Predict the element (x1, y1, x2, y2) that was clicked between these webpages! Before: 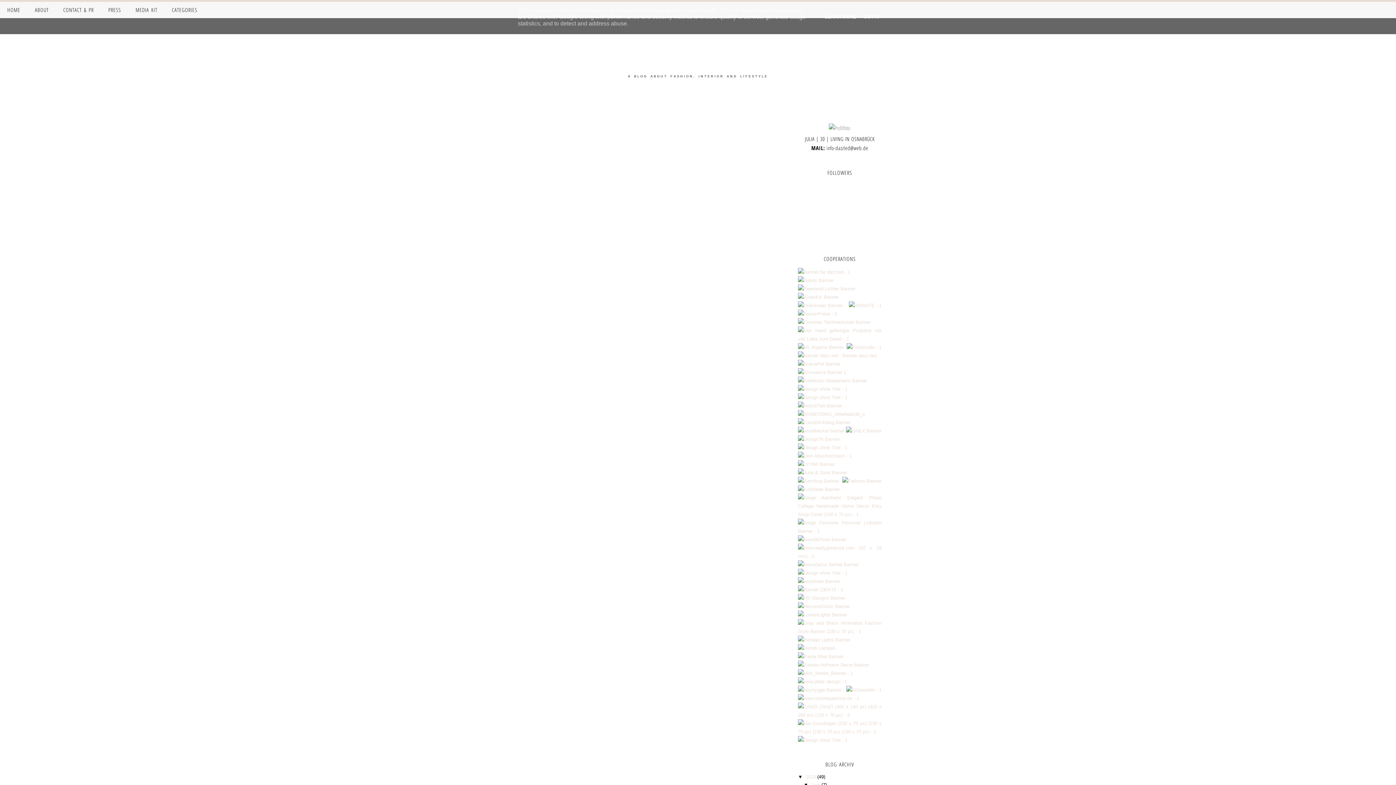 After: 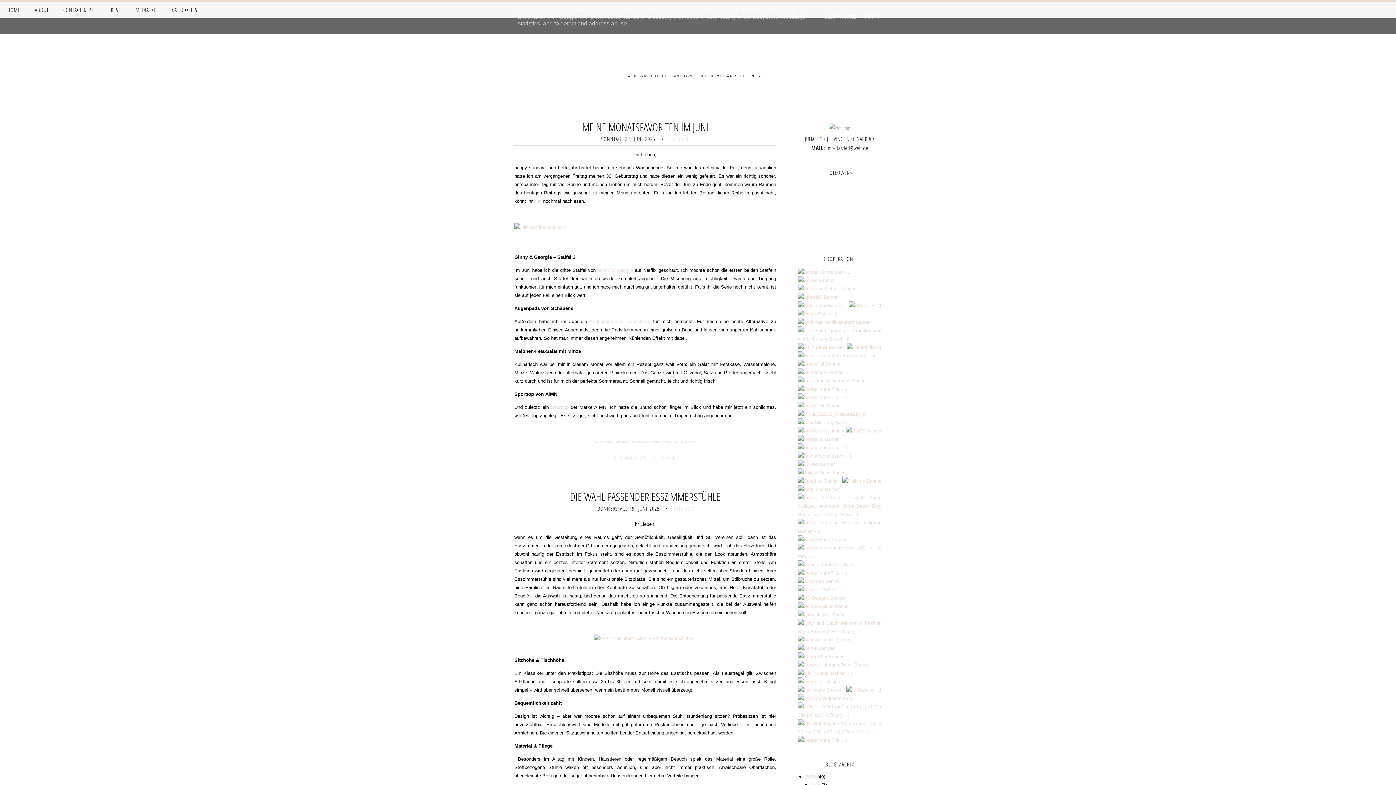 Action: label: 2025  bbox: (805, 774, 817, 780)